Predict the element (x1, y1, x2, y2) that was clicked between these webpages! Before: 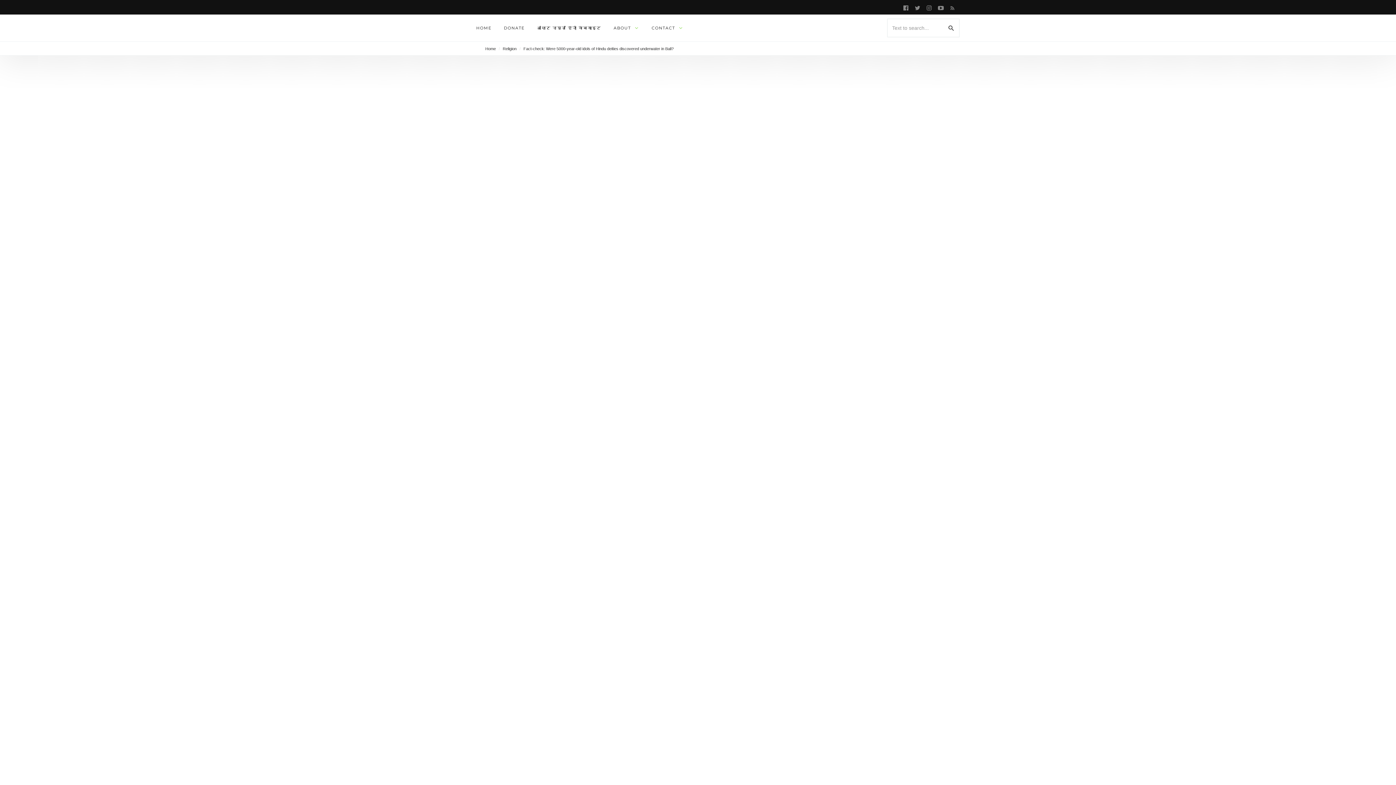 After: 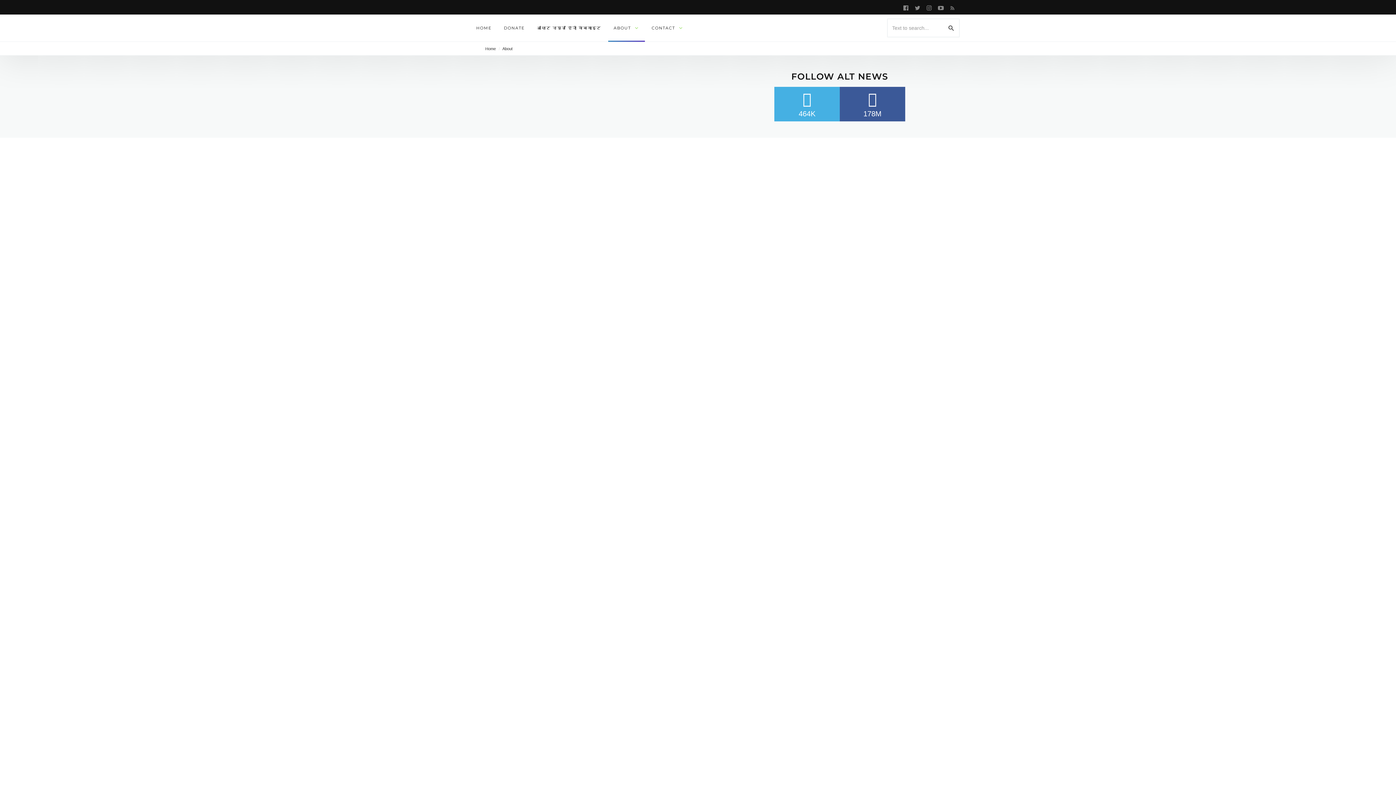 Action: label: ABOUT  bbox: (608, 14, 644, 41)